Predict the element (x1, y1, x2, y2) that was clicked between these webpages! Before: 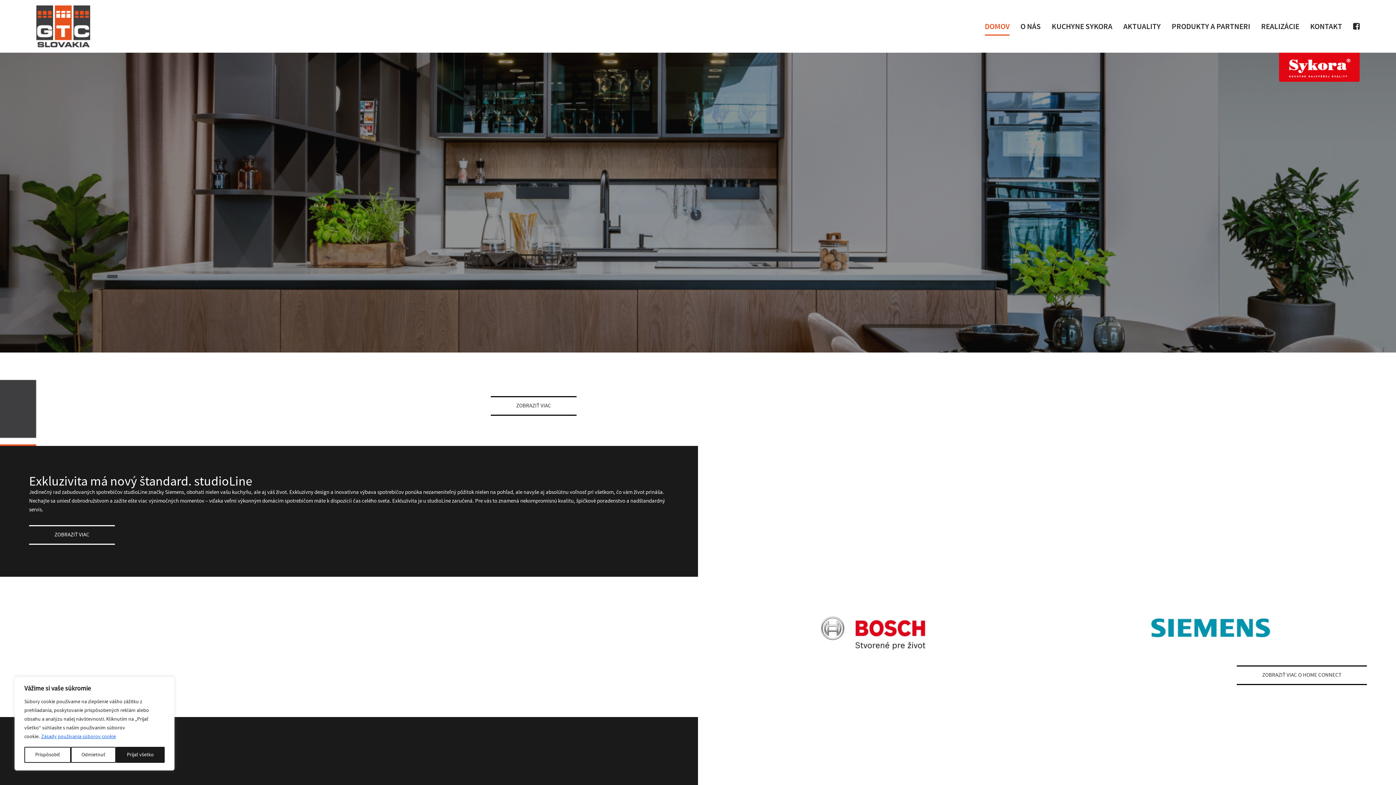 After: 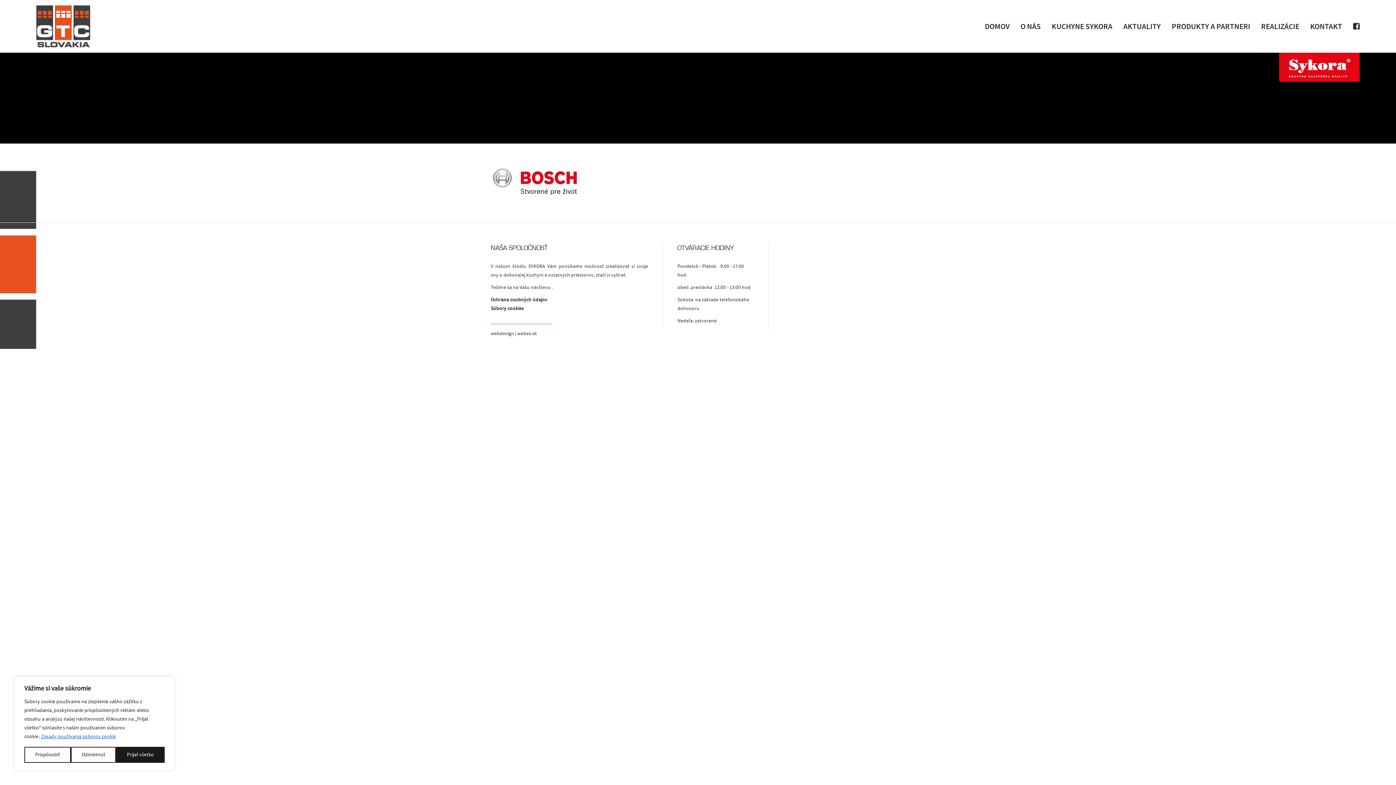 Action: bbox: (727, 614, 1041, 654)